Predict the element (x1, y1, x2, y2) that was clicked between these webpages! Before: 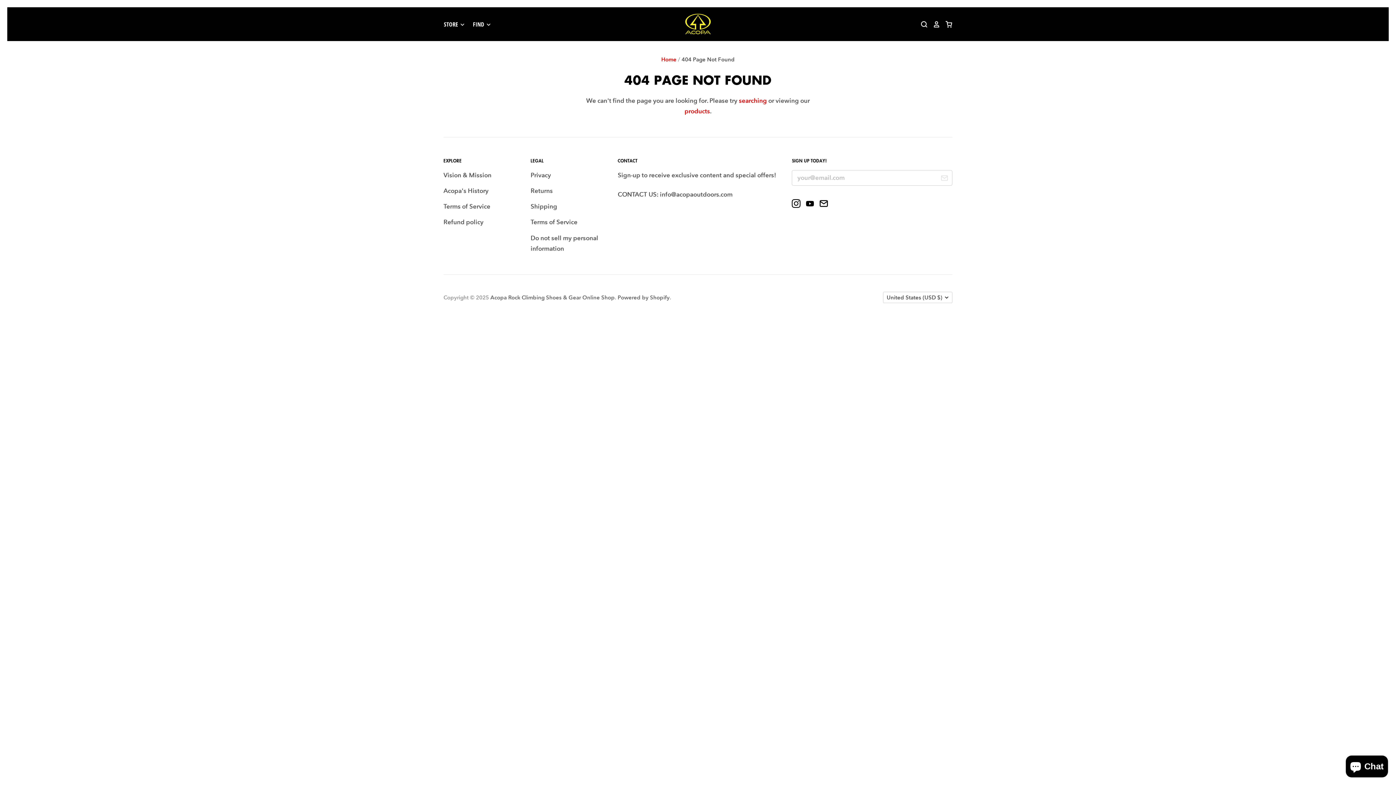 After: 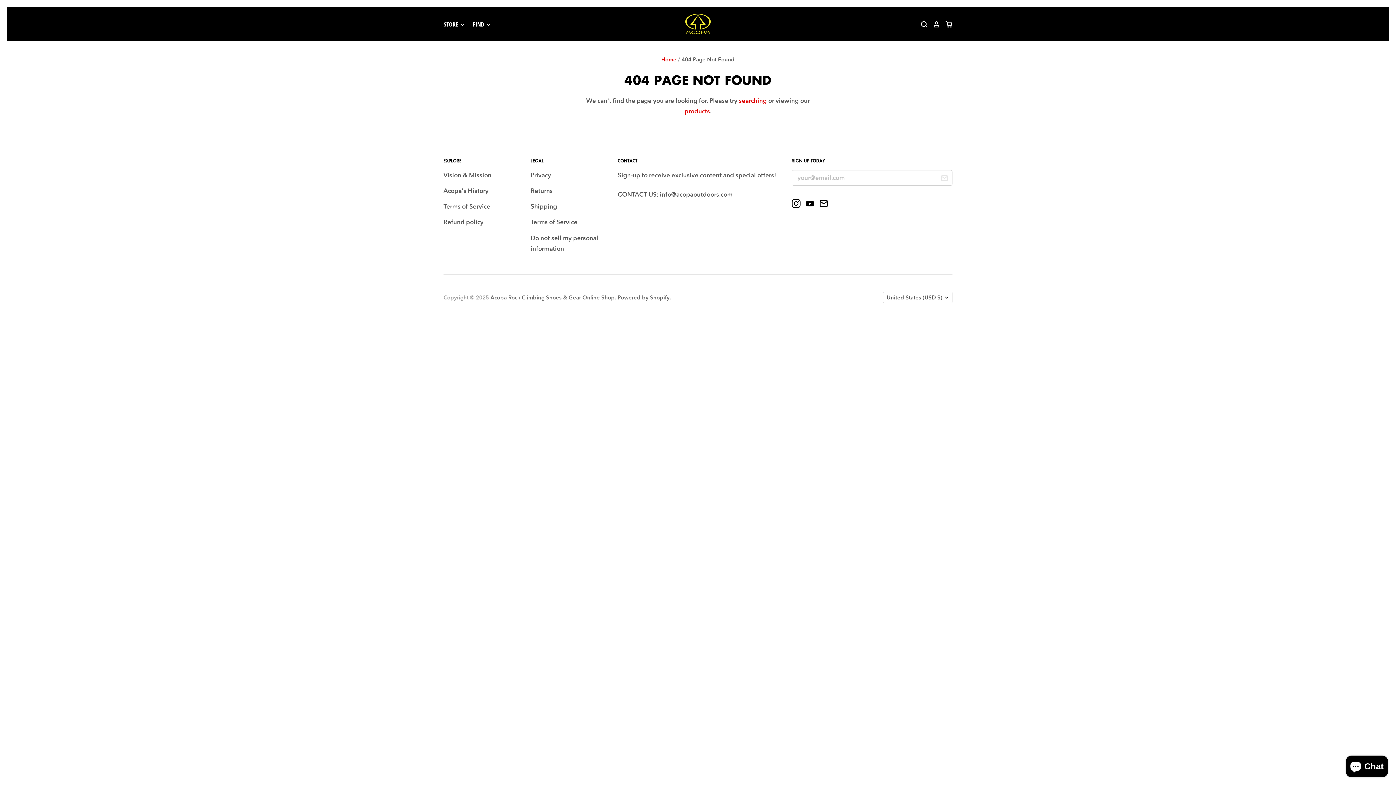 Action: bbox: (792, 202, 804, 209)